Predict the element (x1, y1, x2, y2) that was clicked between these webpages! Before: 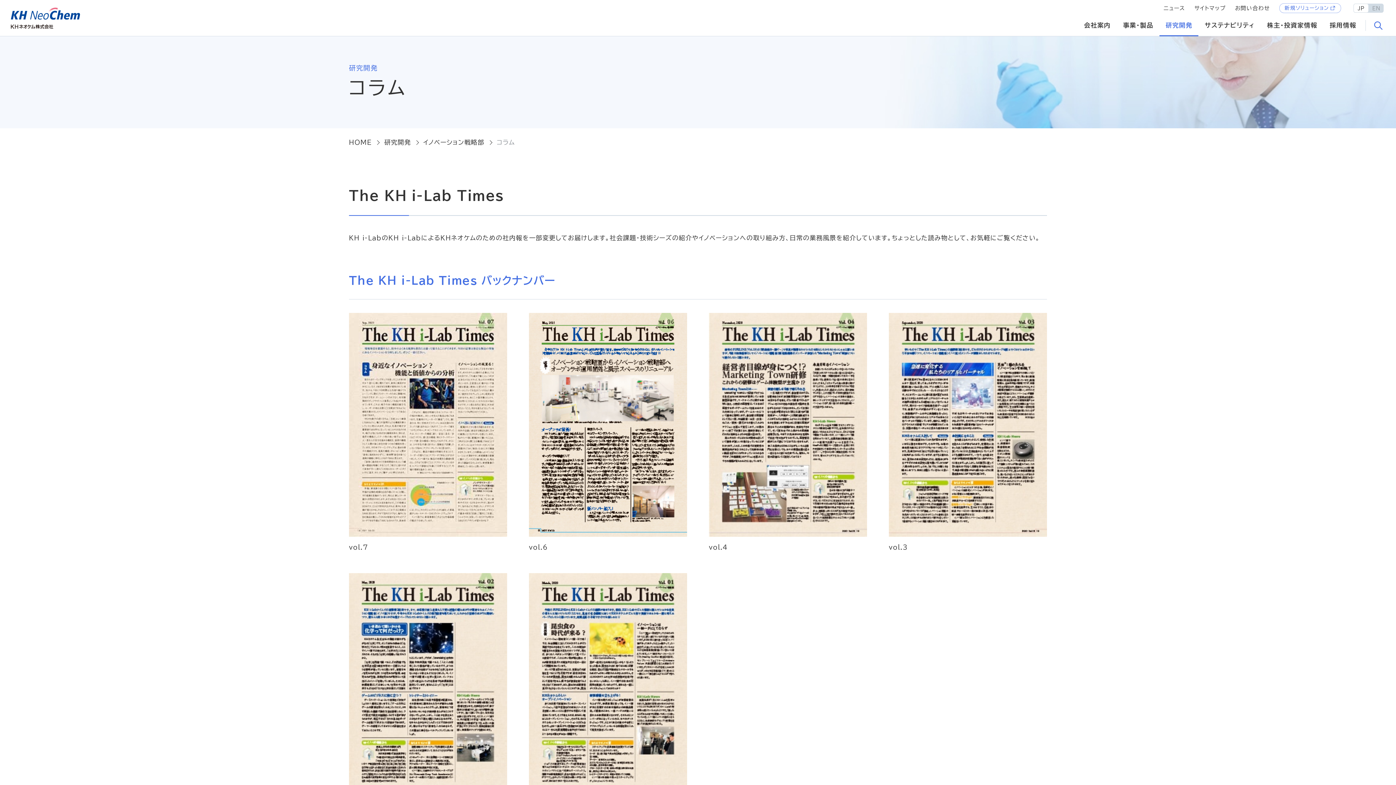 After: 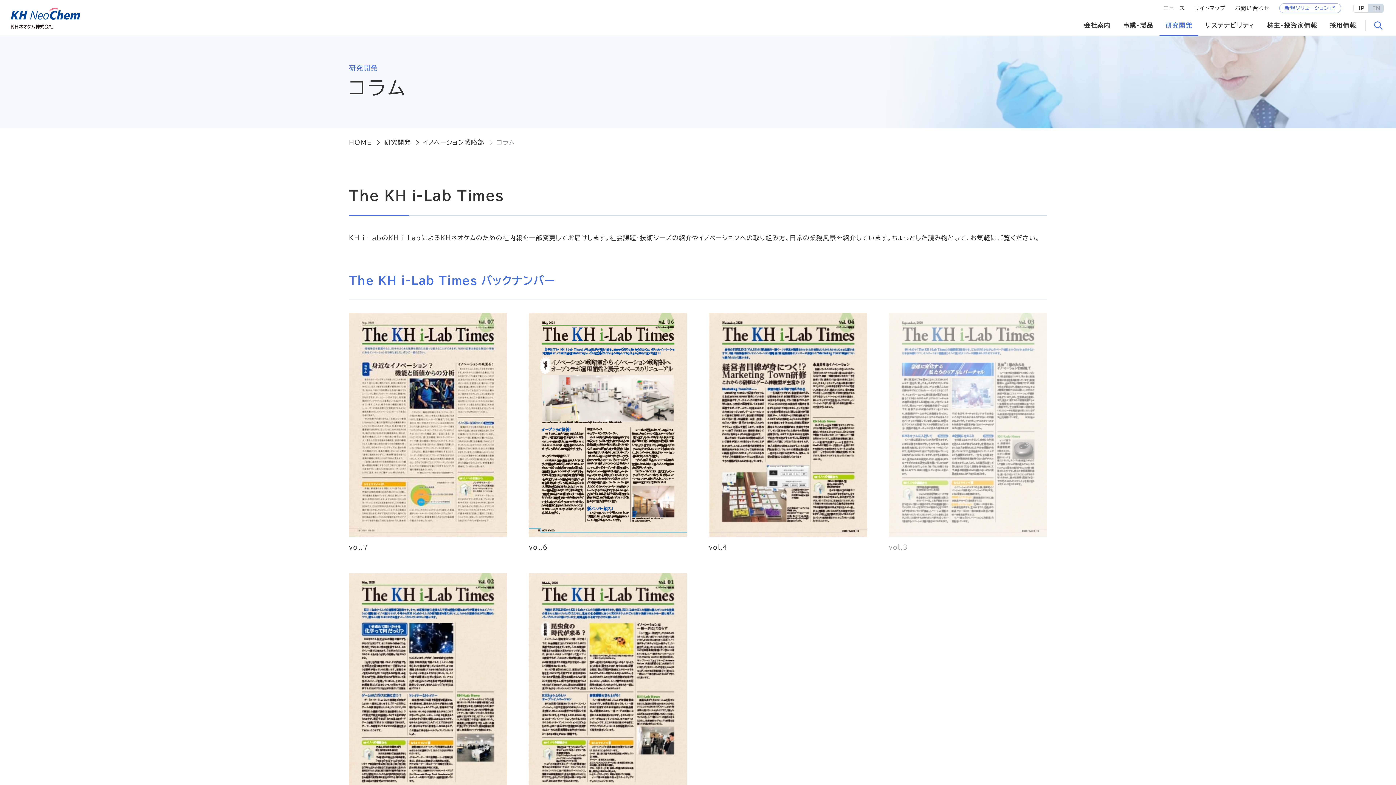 Action: label: vol.3 bbox: (889, 313, 1047, 551)